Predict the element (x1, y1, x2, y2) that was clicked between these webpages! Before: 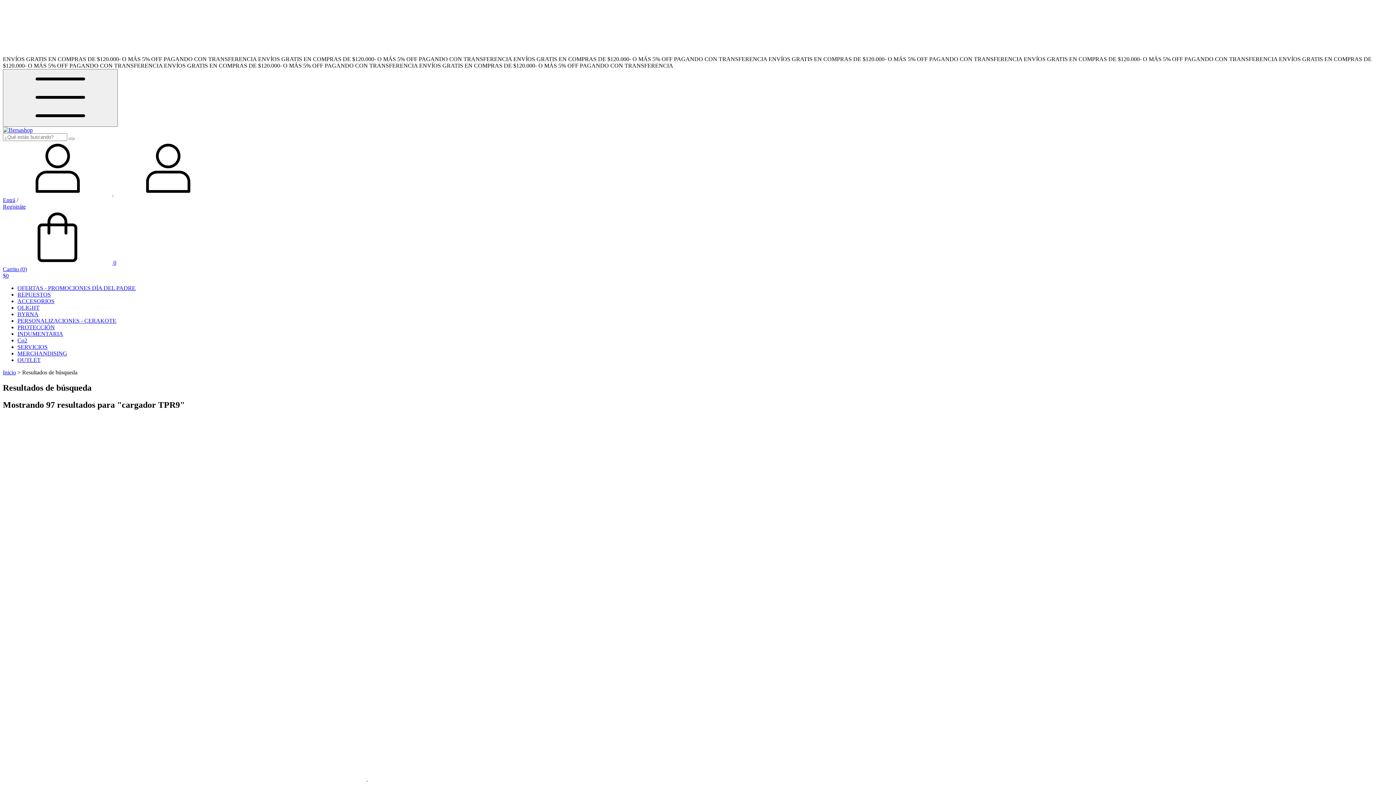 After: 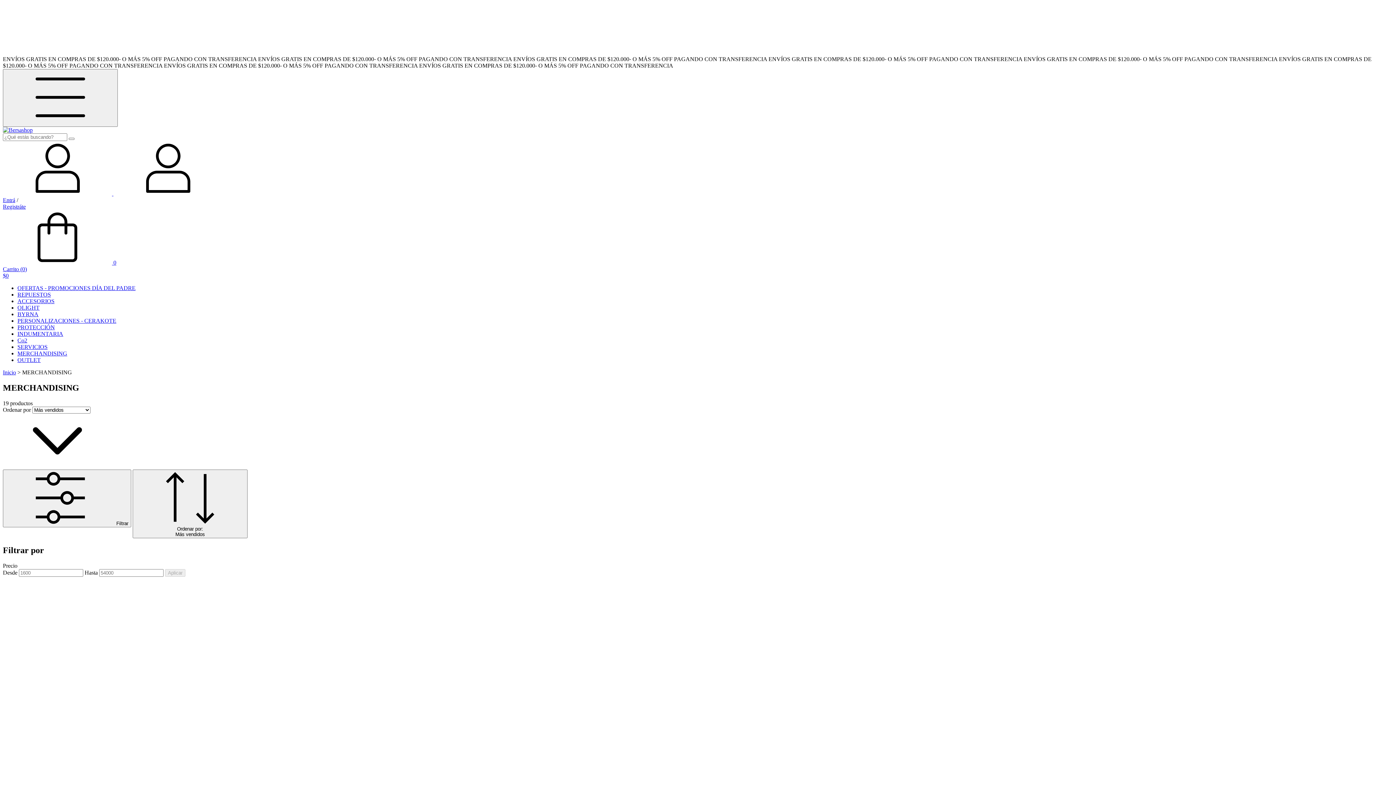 Action: label: MERCHANDISING bbox: (17, 350, 67, 356)